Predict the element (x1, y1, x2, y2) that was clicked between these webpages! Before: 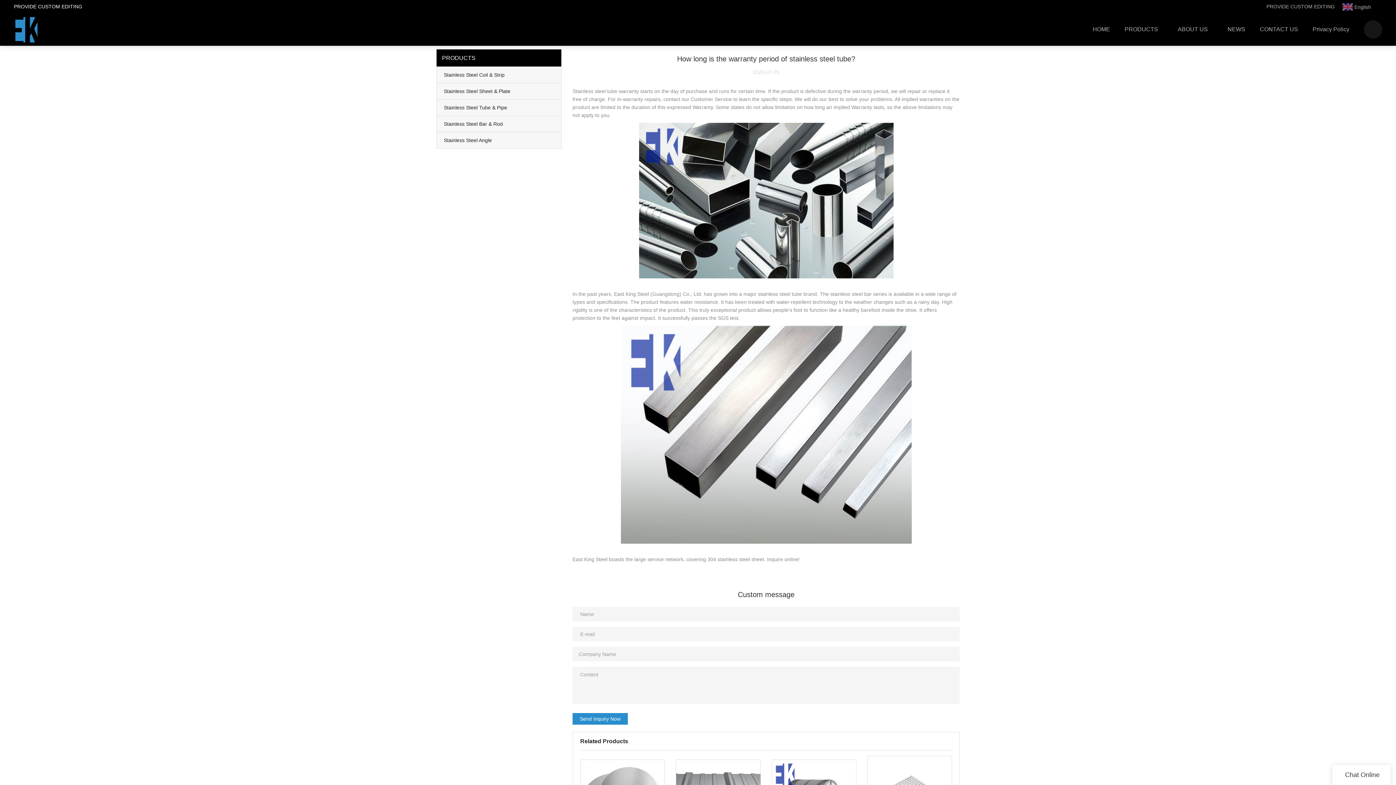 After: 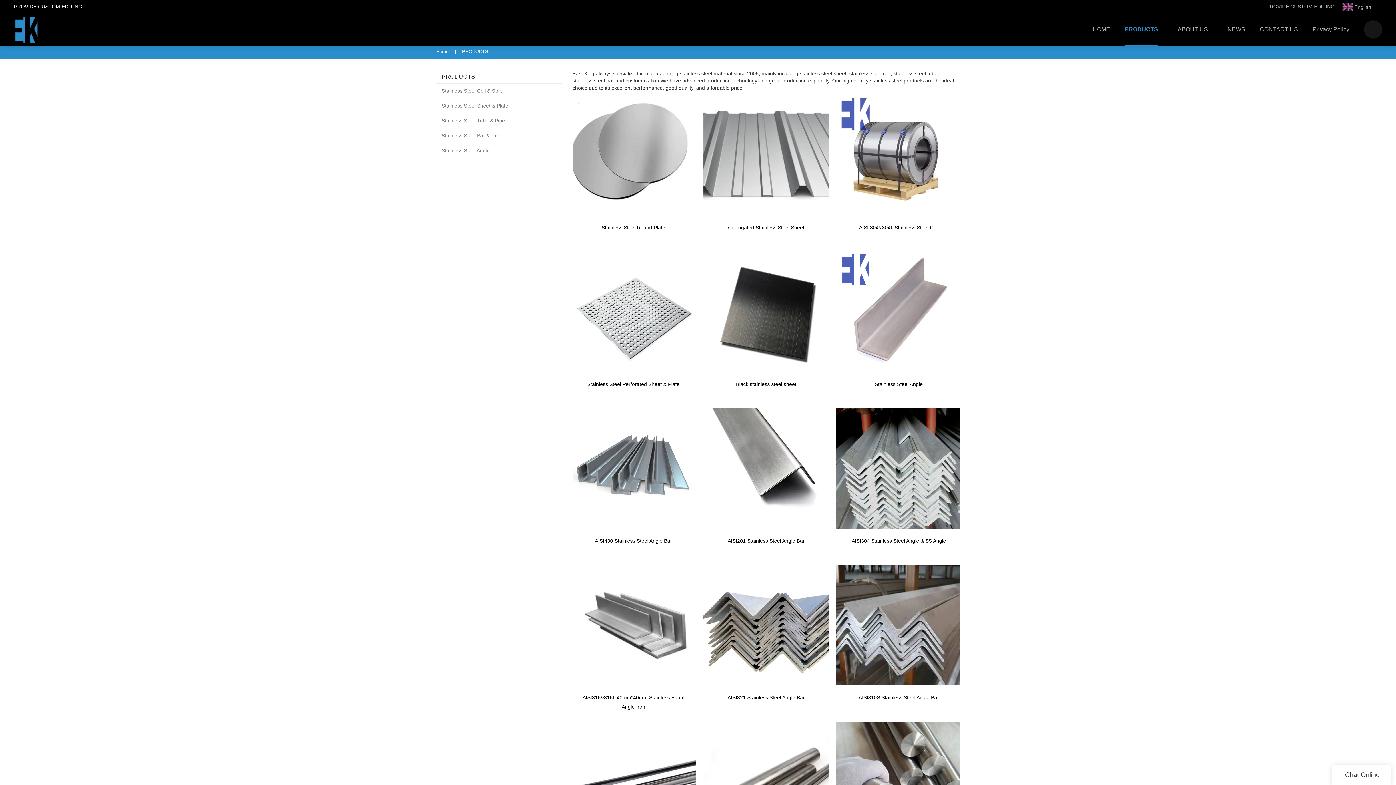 Action: label: PRODUCTS bbox: (1117, 13, 1170, 45)